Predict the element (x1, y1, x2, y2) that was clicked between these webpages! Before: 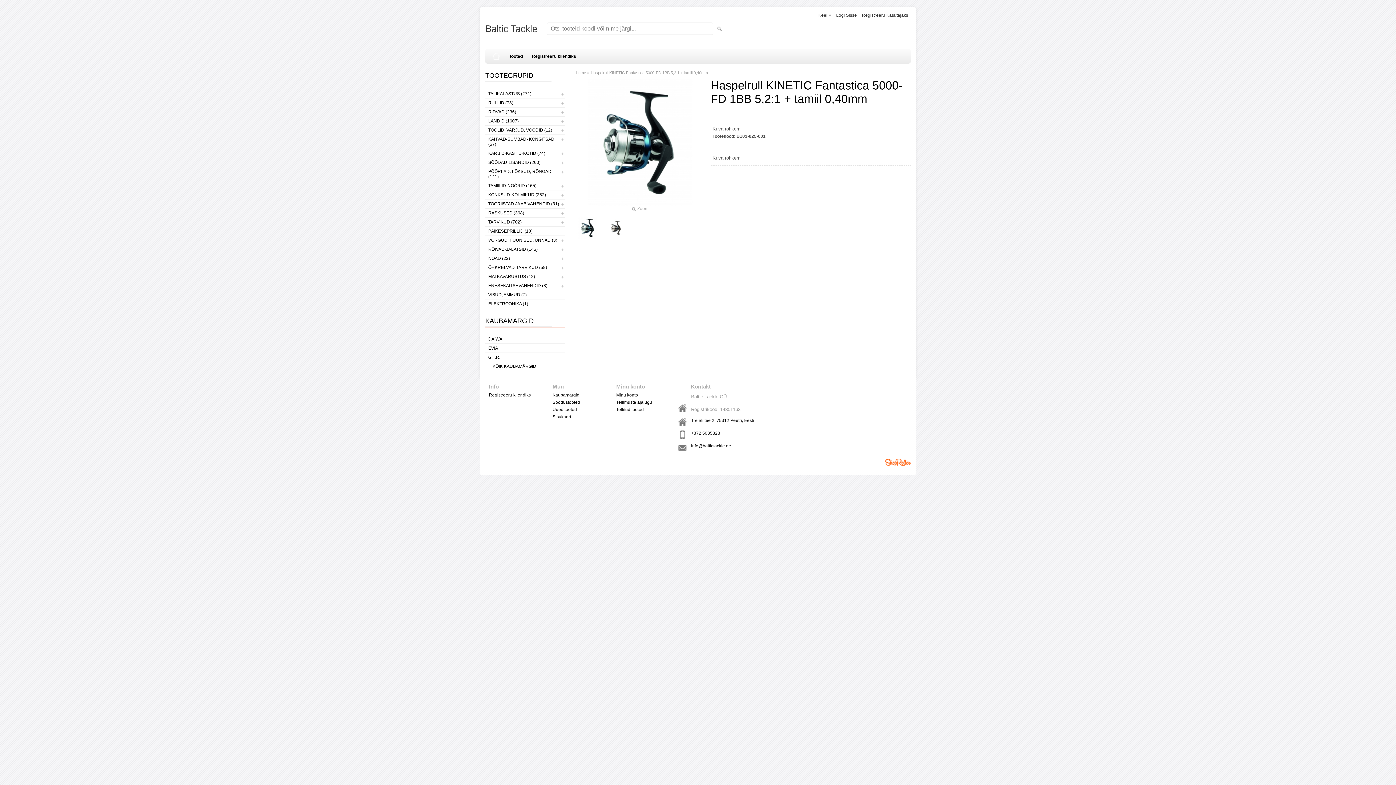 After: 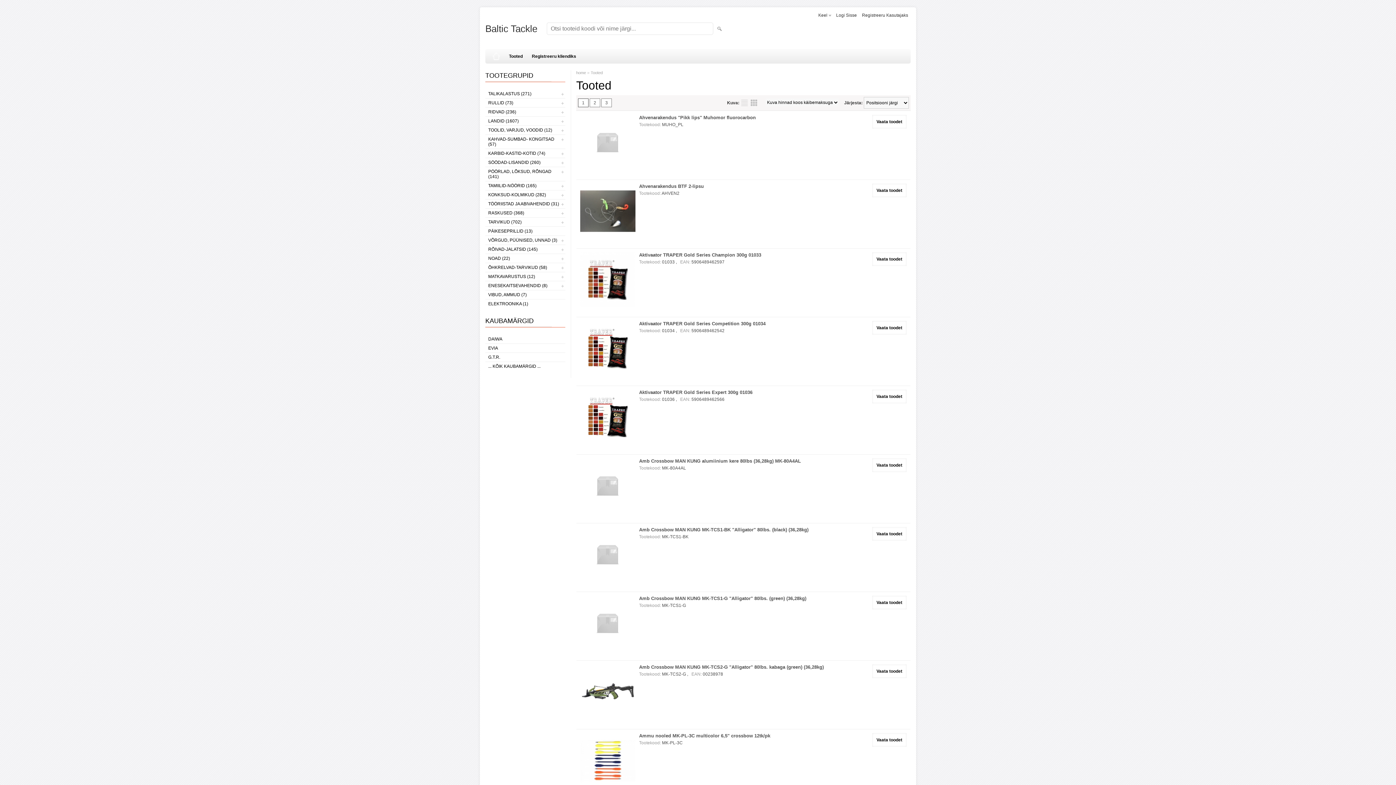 Action: label: Tooted bbox: (505, 49, 526, 63)